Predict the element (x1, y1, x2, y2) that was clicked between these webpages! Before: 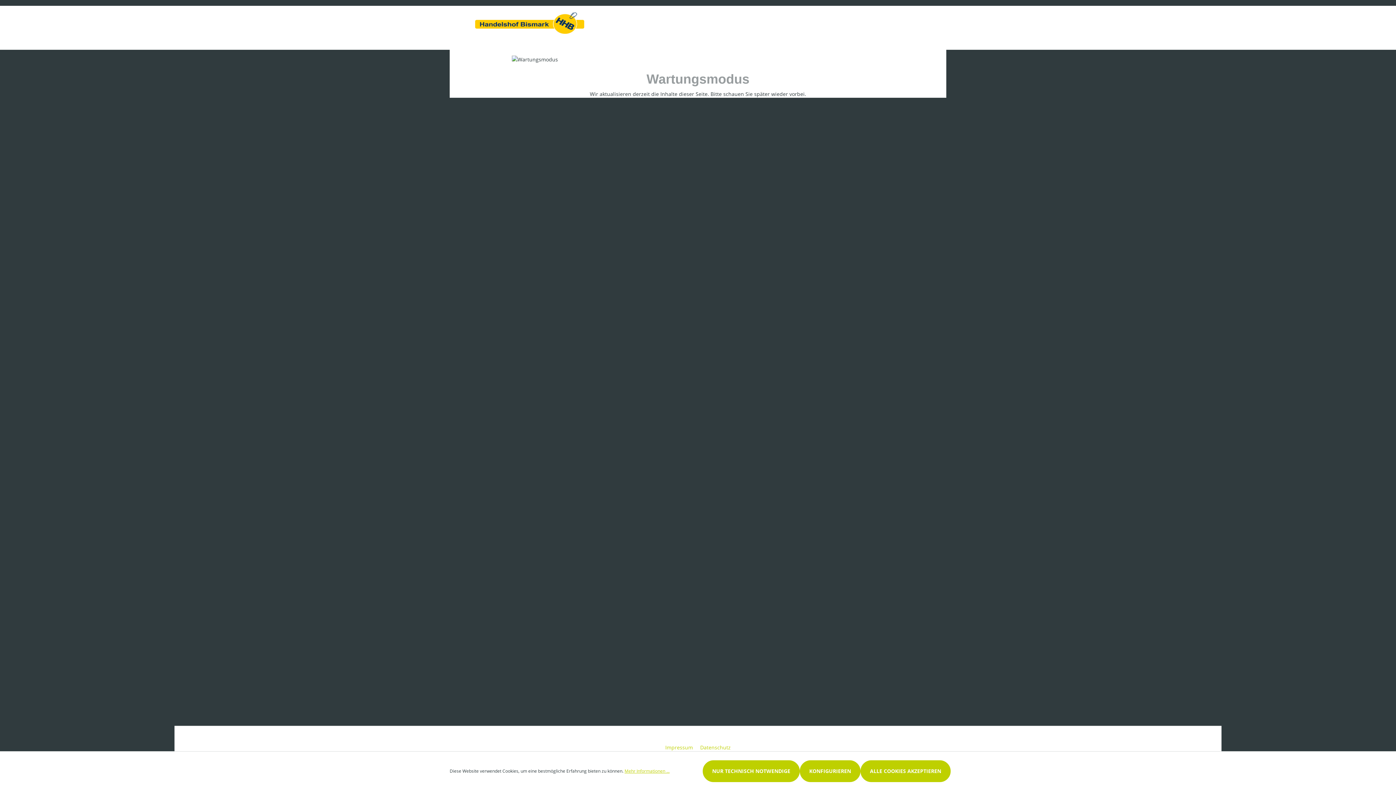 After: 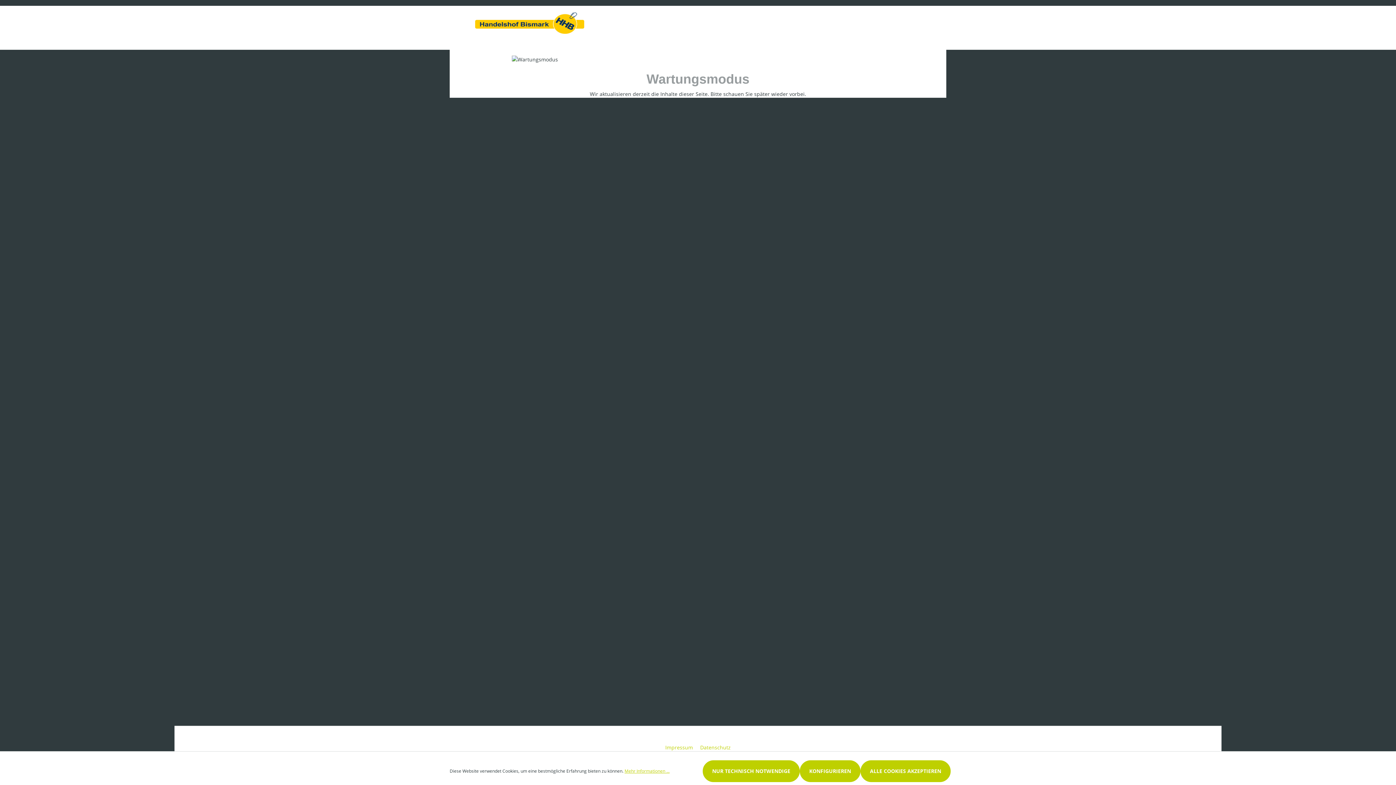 Action: bbox: (475, 8, 584, 33)